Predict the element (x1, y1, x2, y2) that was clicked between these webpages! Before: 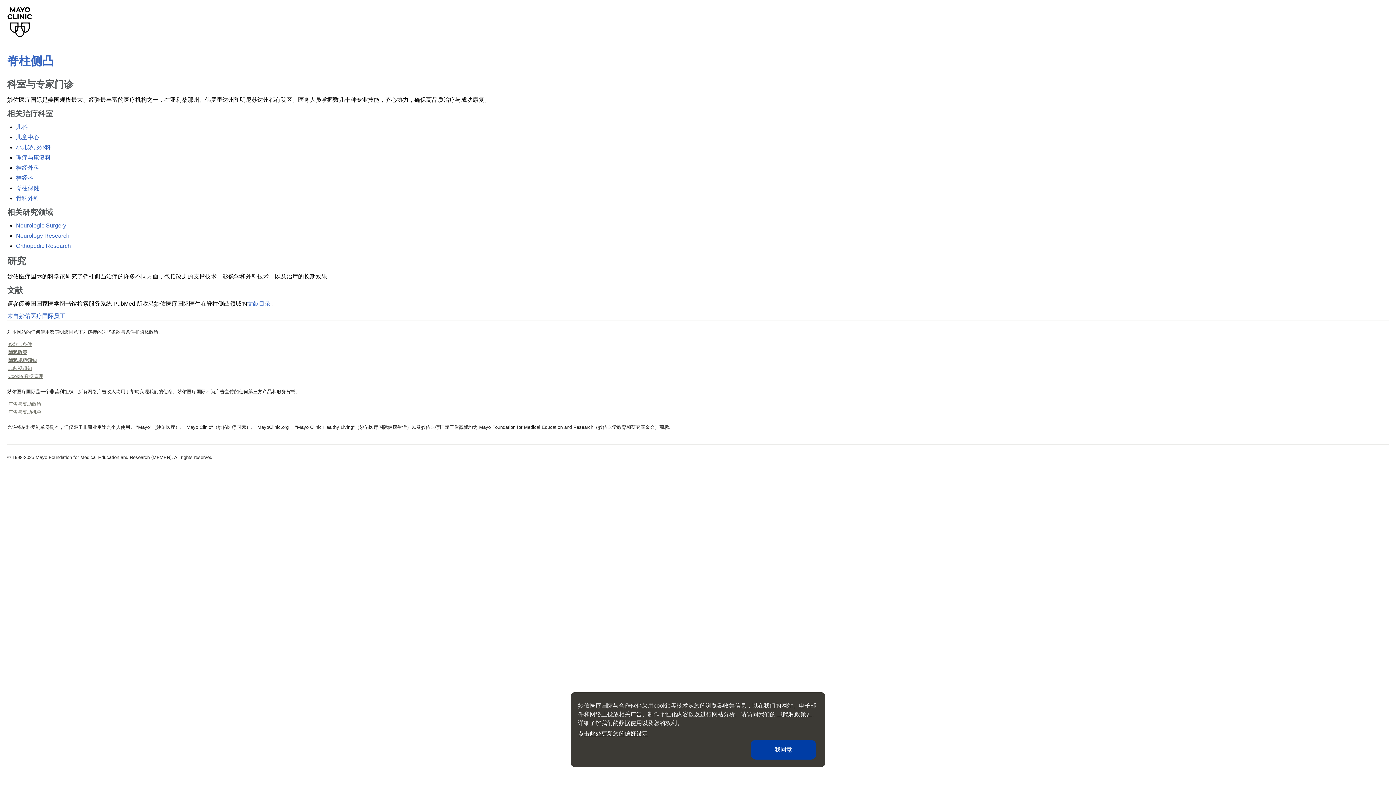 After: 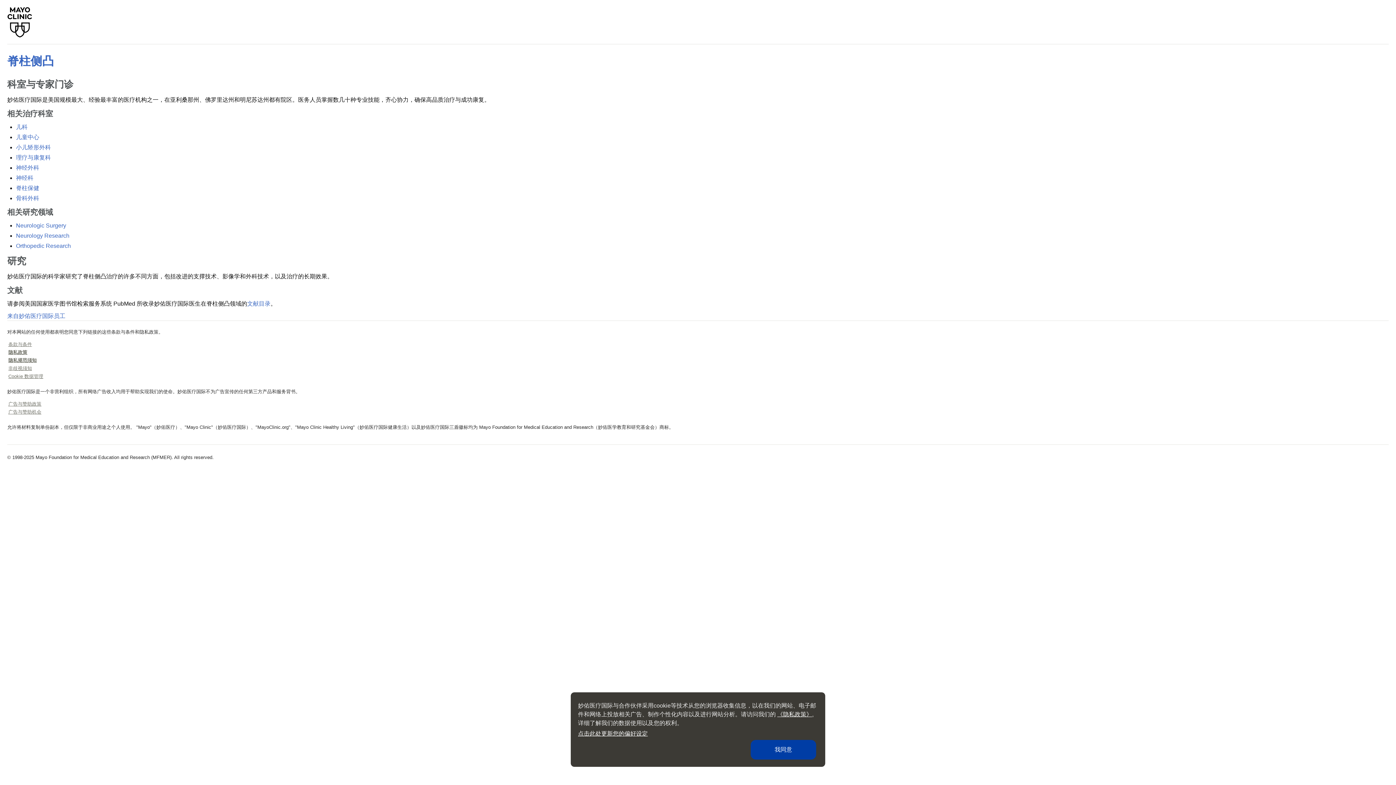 Action: bbox: (8, 349, 27, 355) label: 隐私政策